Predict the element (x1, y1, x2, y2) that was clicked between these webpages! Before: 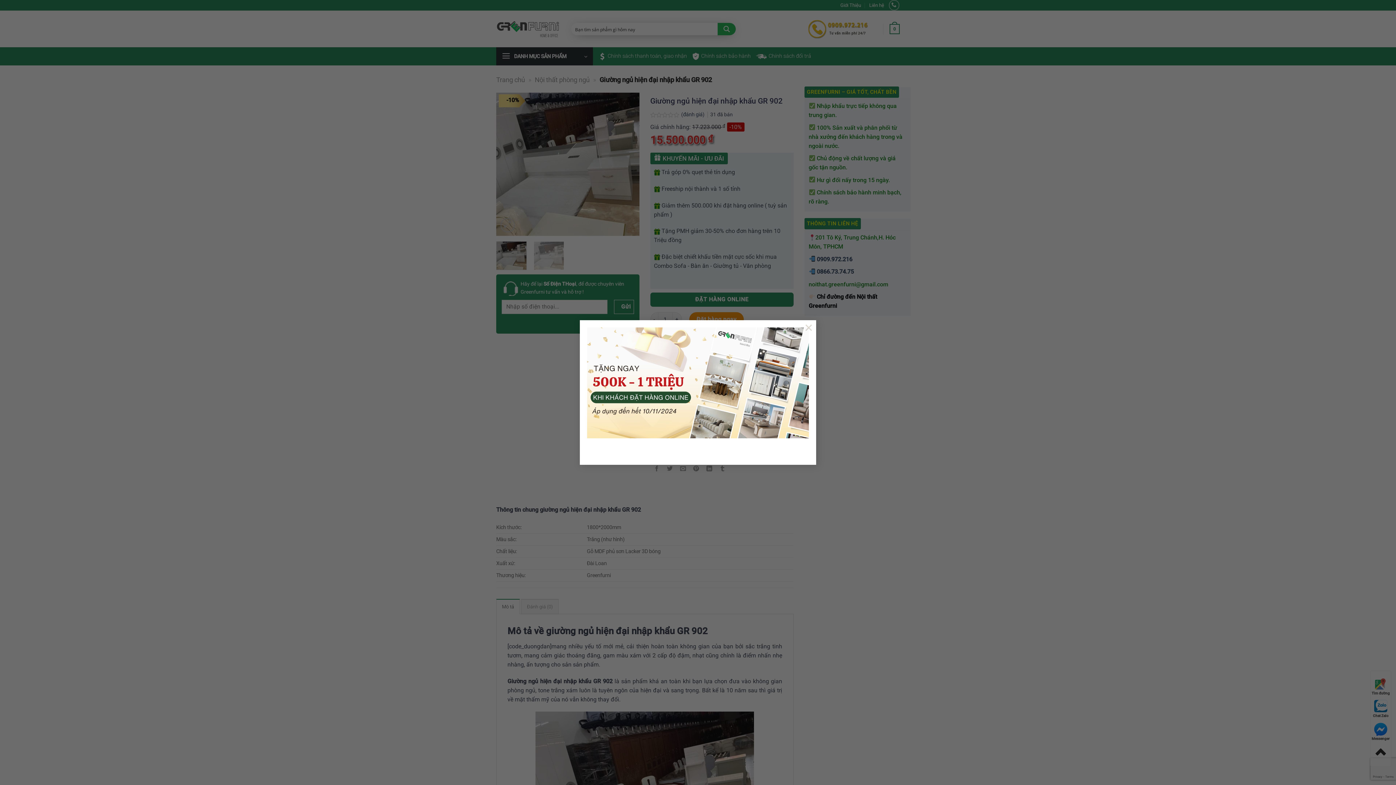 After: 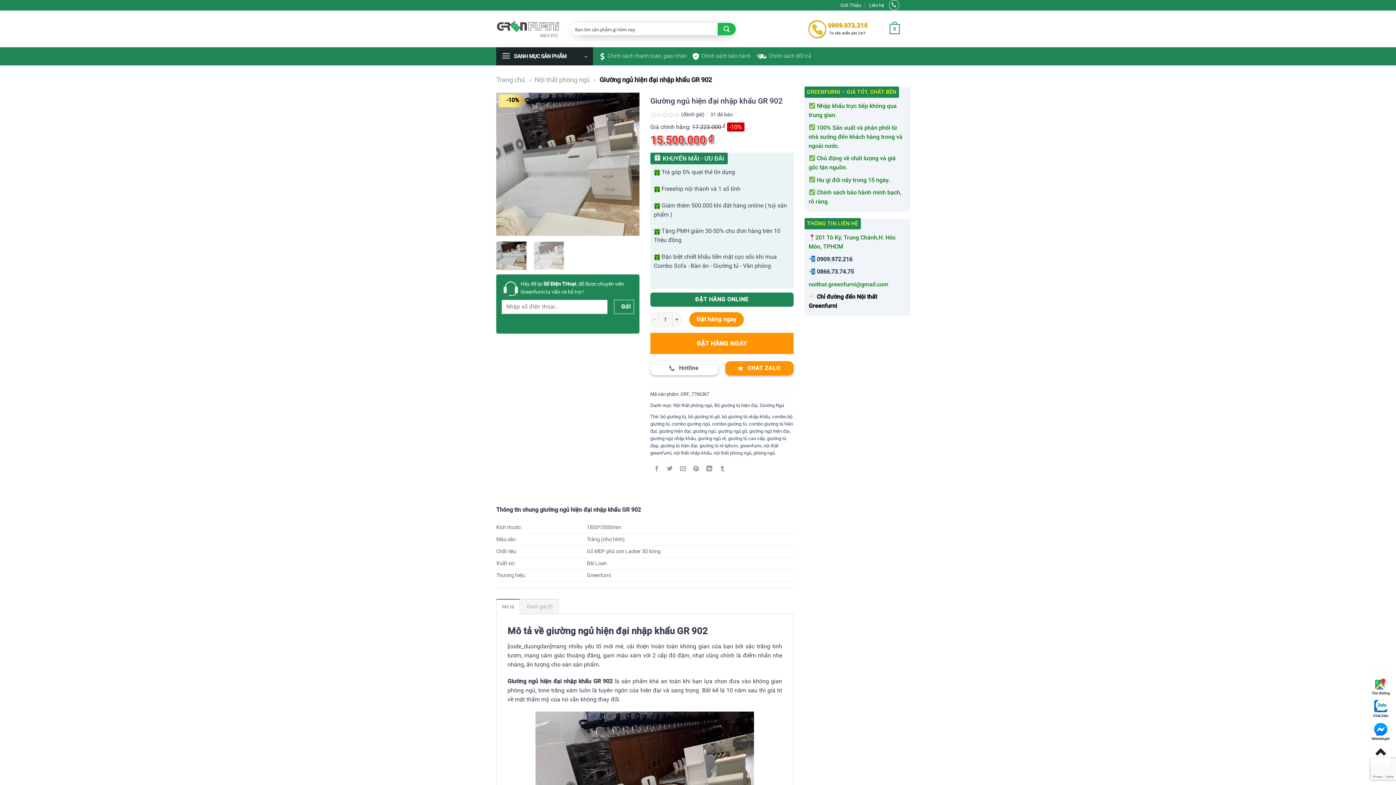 Action: label: × bbox: (801, 320, 816, 334)